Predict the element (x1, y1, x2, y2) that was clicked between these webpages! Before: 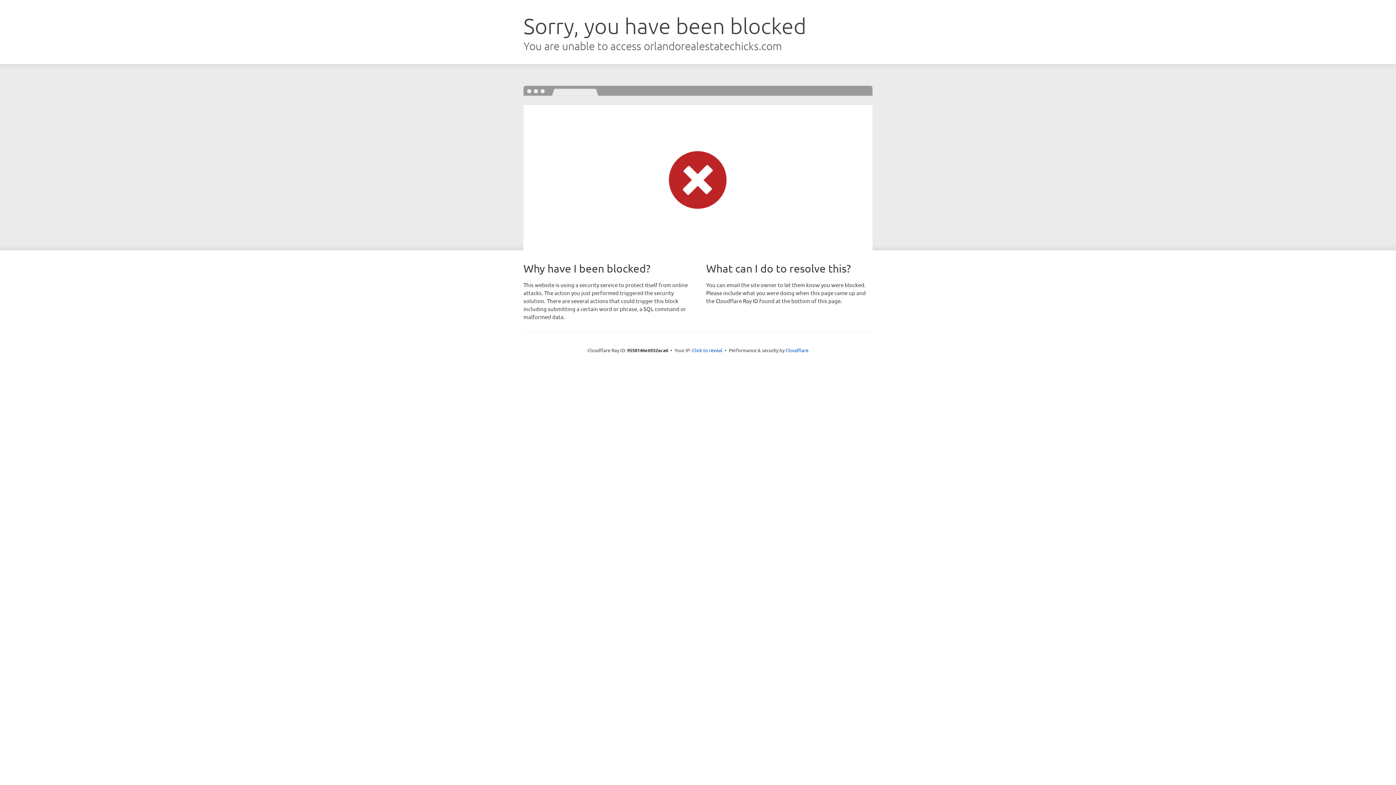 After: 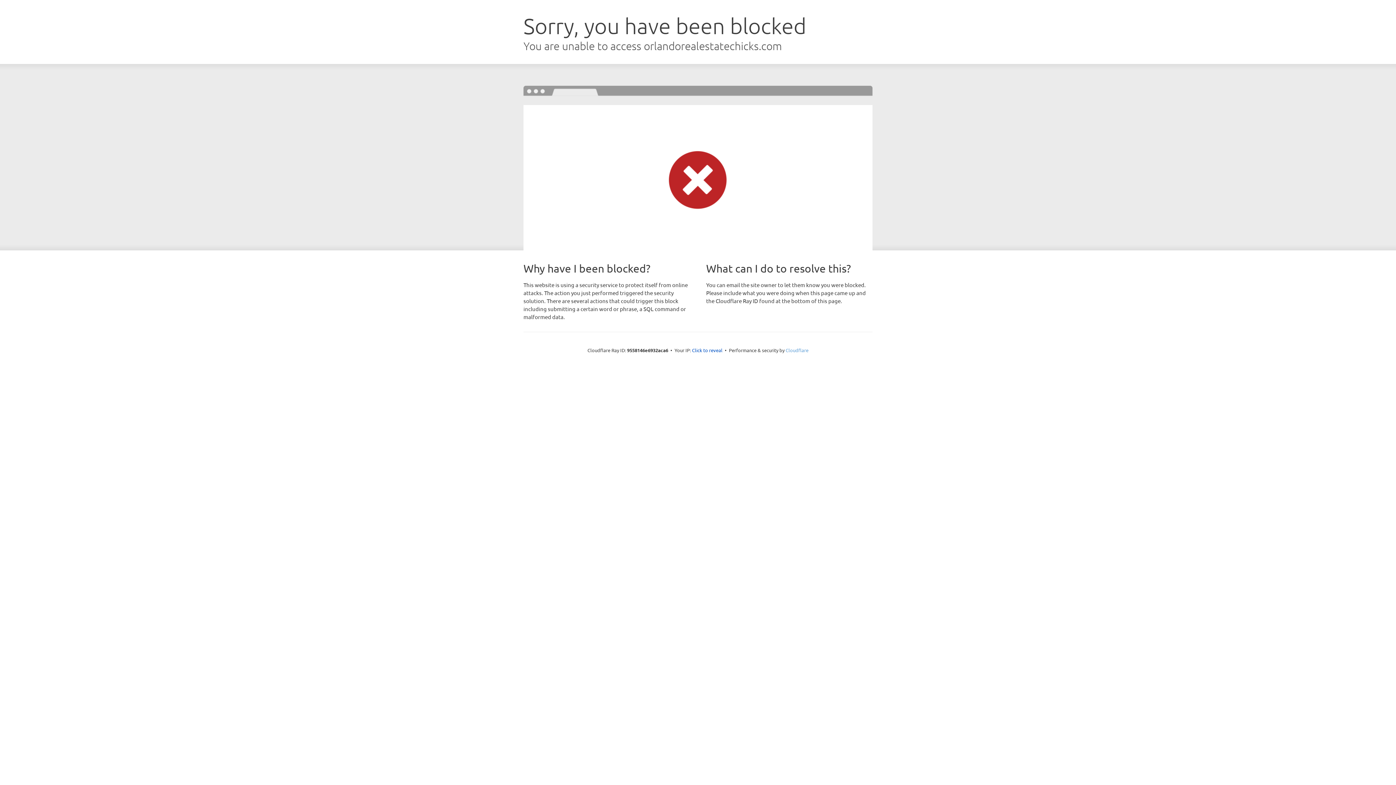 Action: label: Cloudflare bbox: (785, 347, 808, 353)